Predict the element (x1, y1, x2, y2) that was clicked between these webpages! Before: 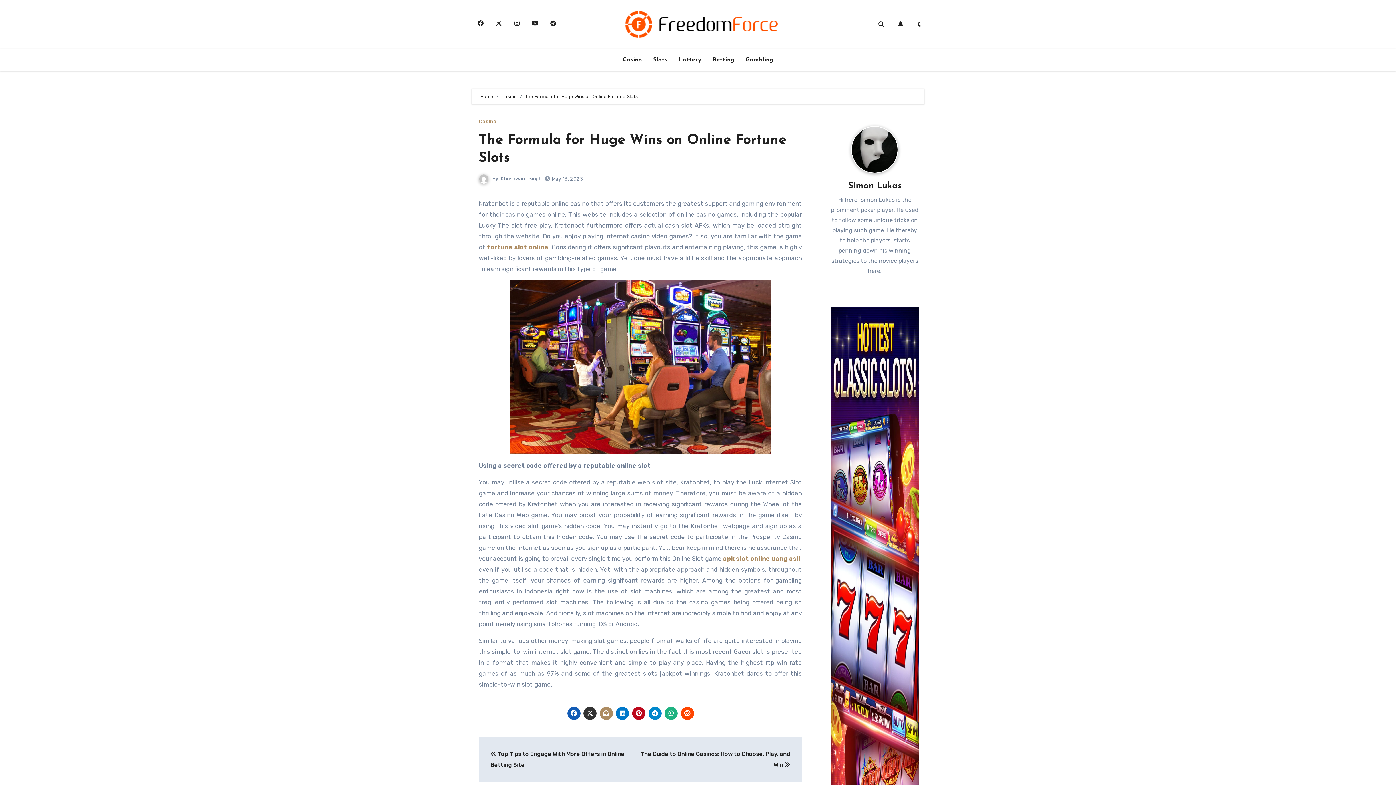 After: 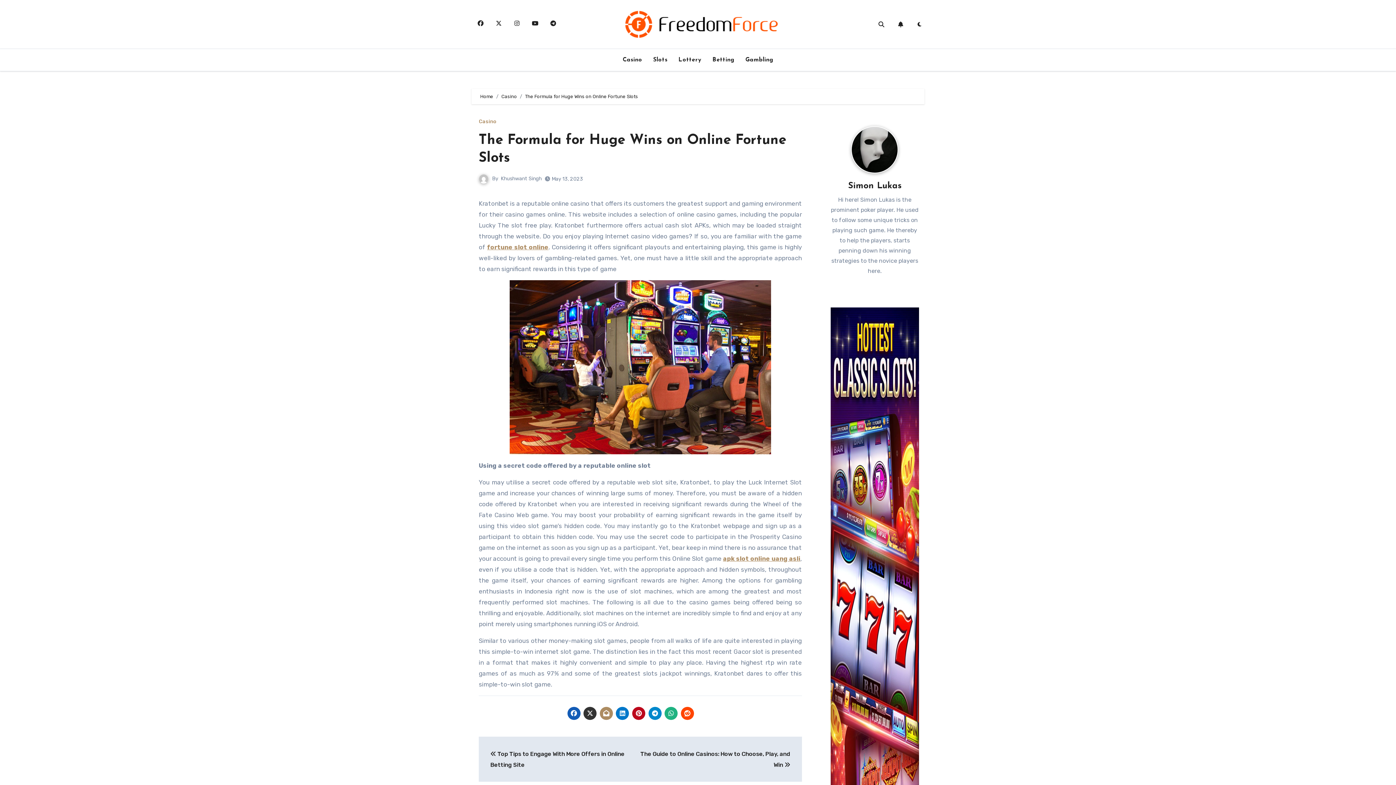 Action: bbox: (664, 707, 677, 720)